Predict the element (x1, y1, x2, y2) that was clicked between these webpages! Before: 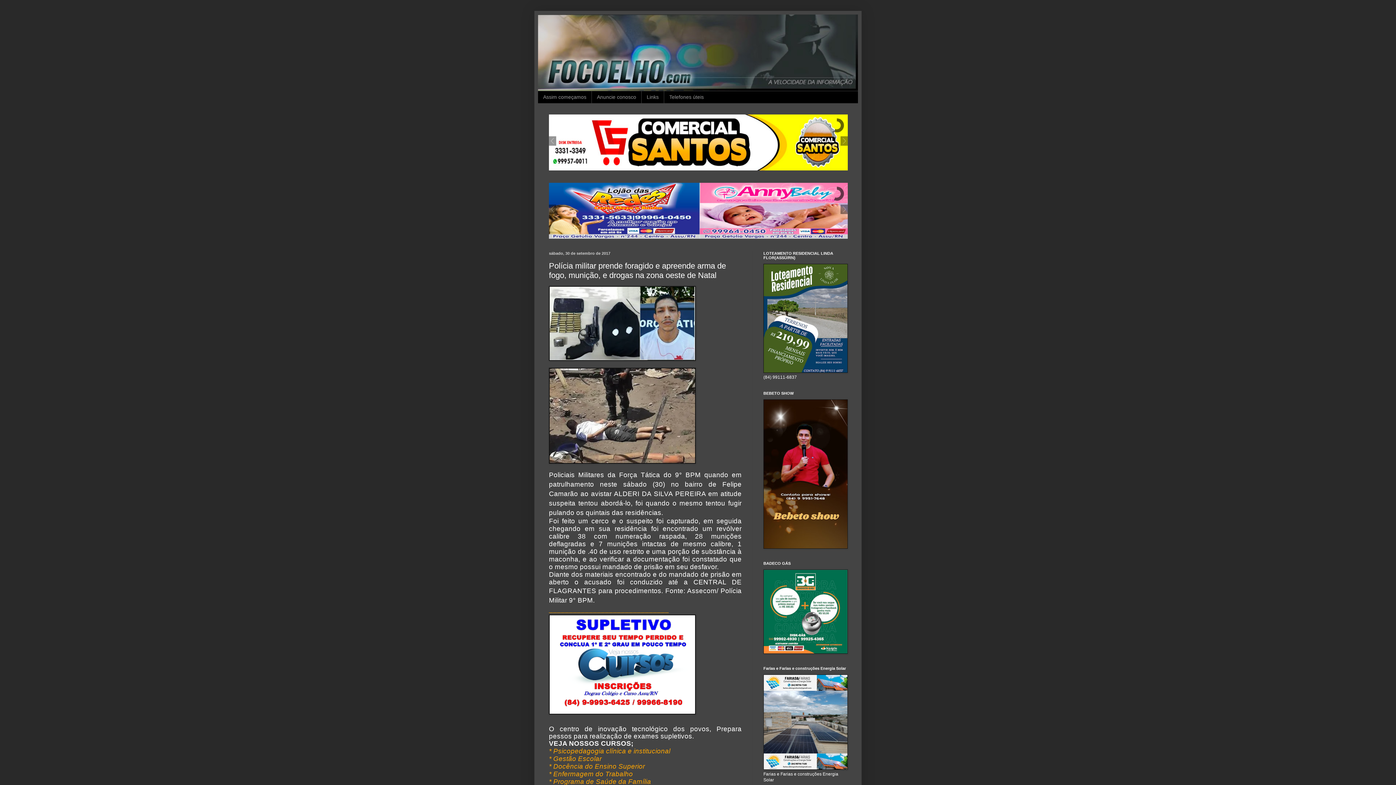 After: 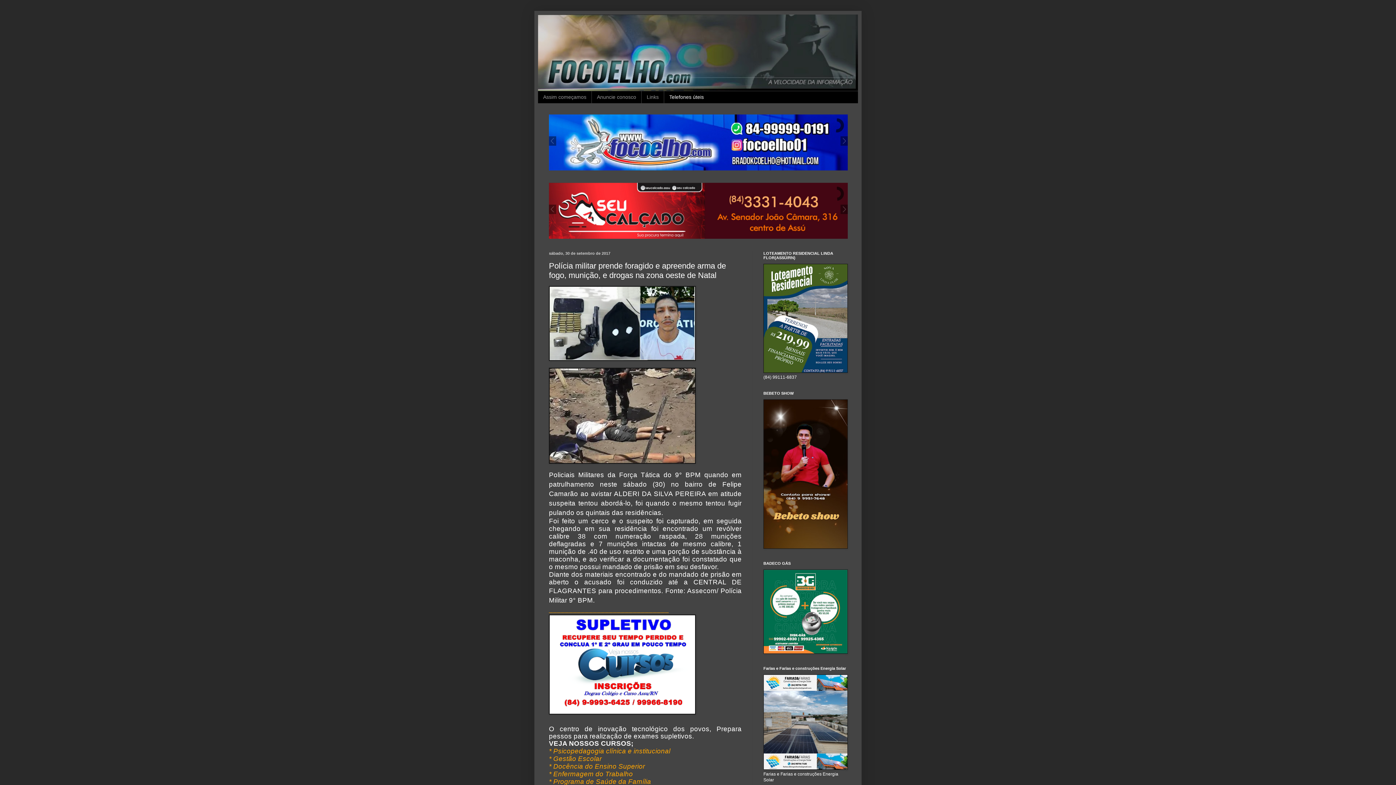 Action: label: Telefones úteis bbox: (664, 91, 709, 103)